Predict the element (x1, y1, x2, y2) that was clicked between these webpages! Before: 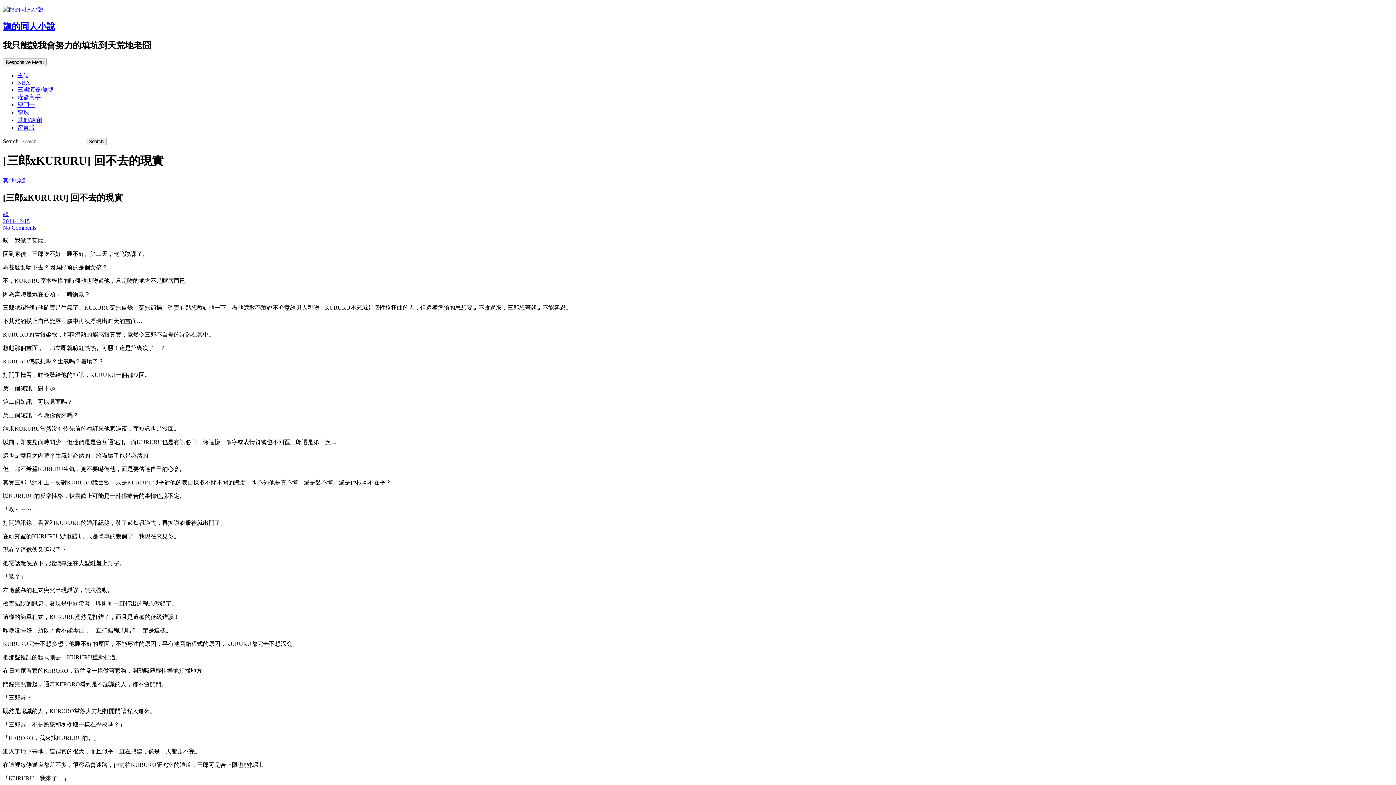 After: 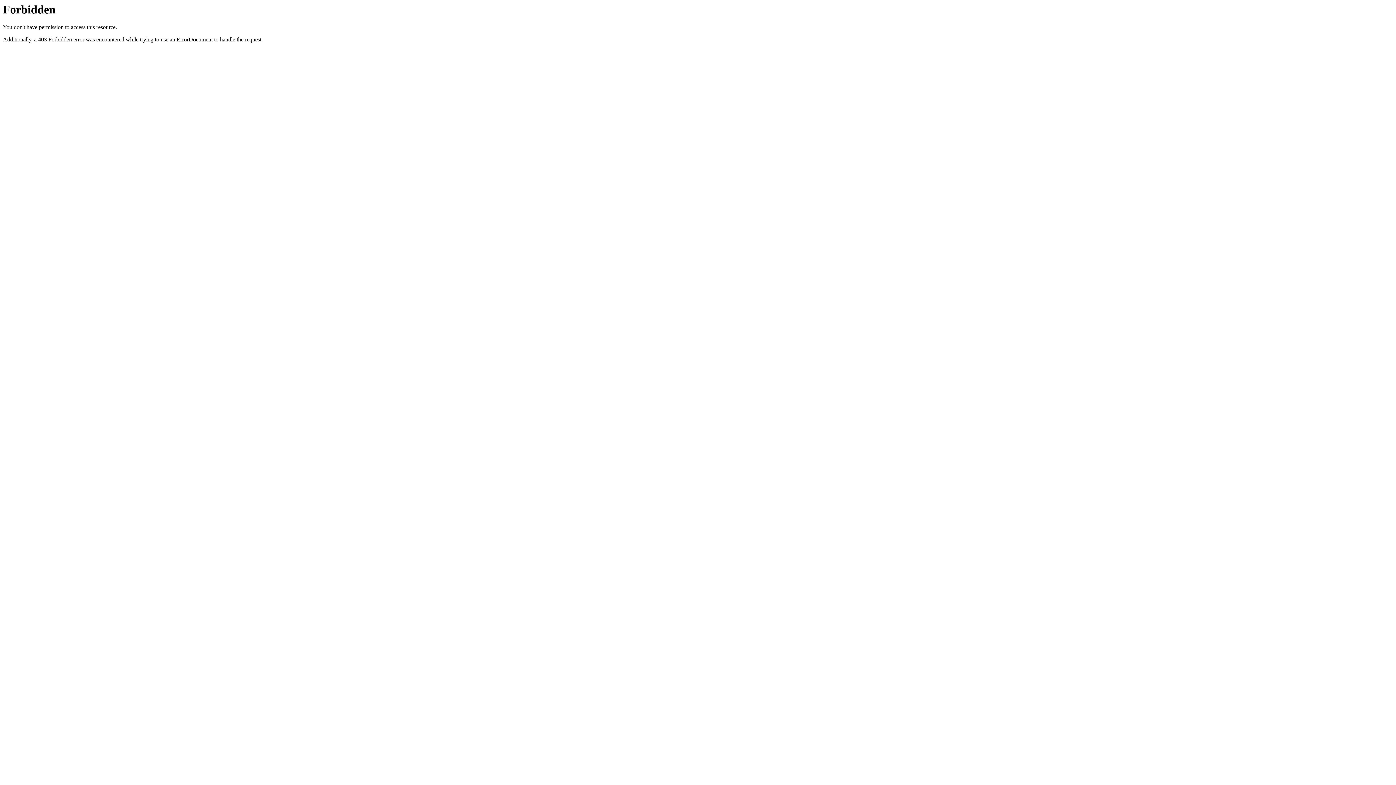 Action: label: 主站 bbox: (17, 72, 29, 78)